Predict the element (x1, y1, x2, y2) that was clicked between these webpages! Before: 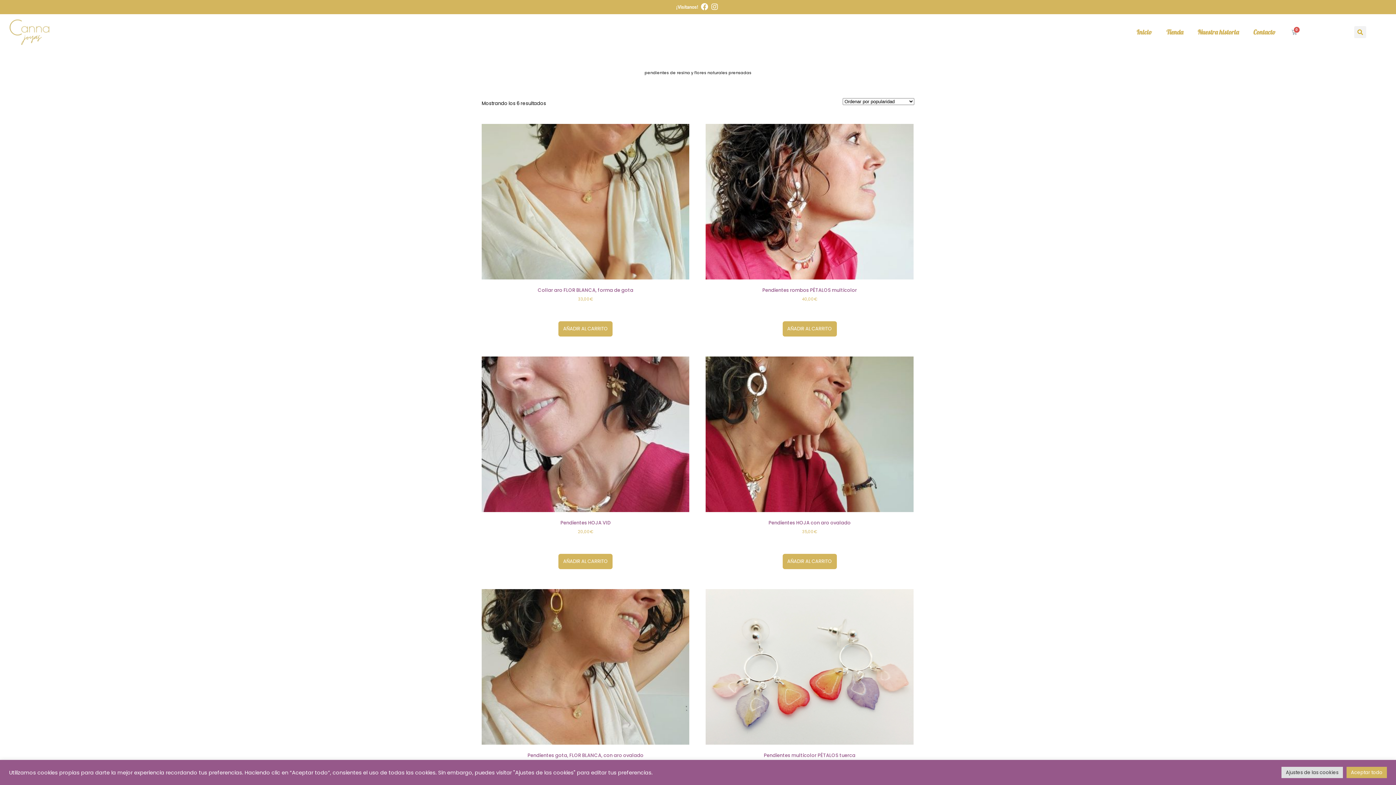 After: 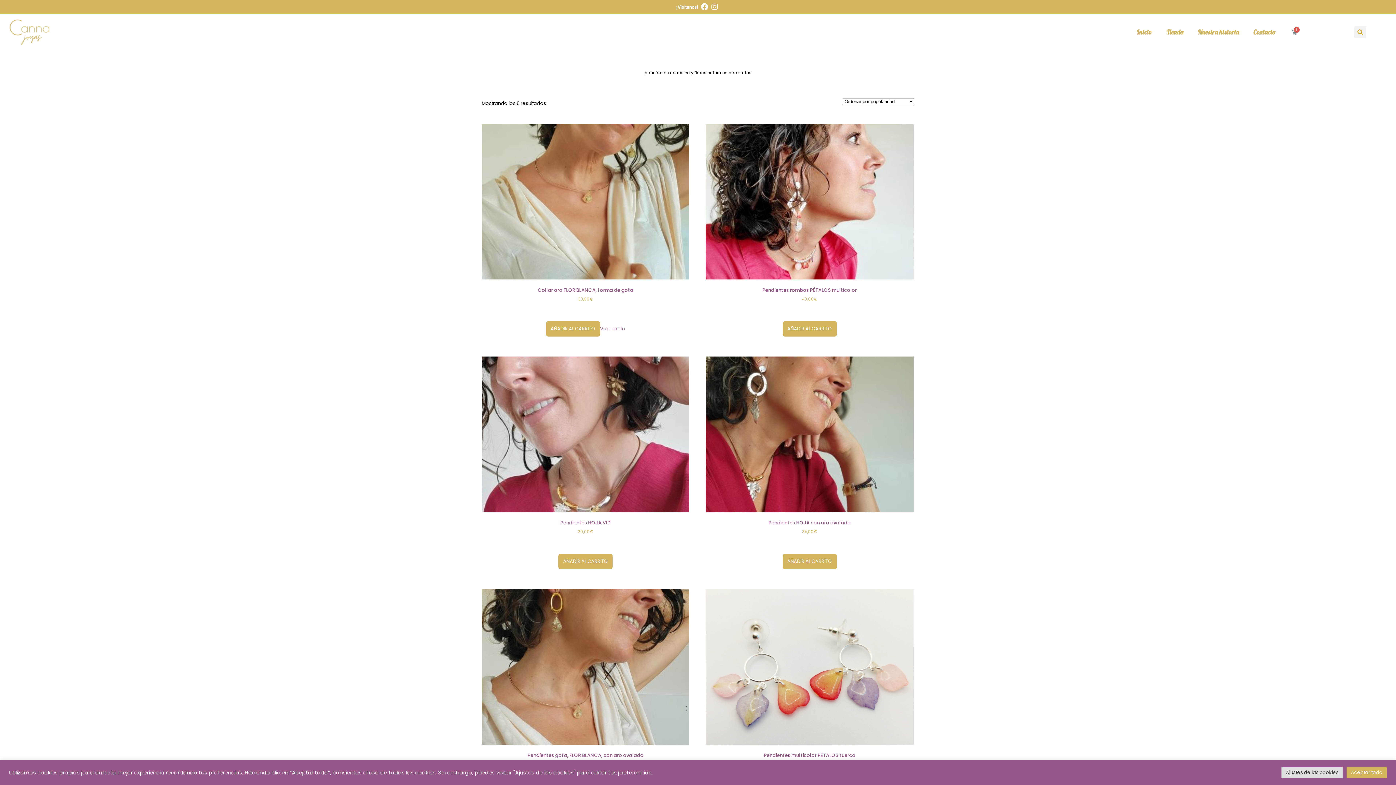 Action: label: Añadir al carrito: “Collar aro FLOR BLANCA, forma de gota” bbox: (558, 321, 612, 336)